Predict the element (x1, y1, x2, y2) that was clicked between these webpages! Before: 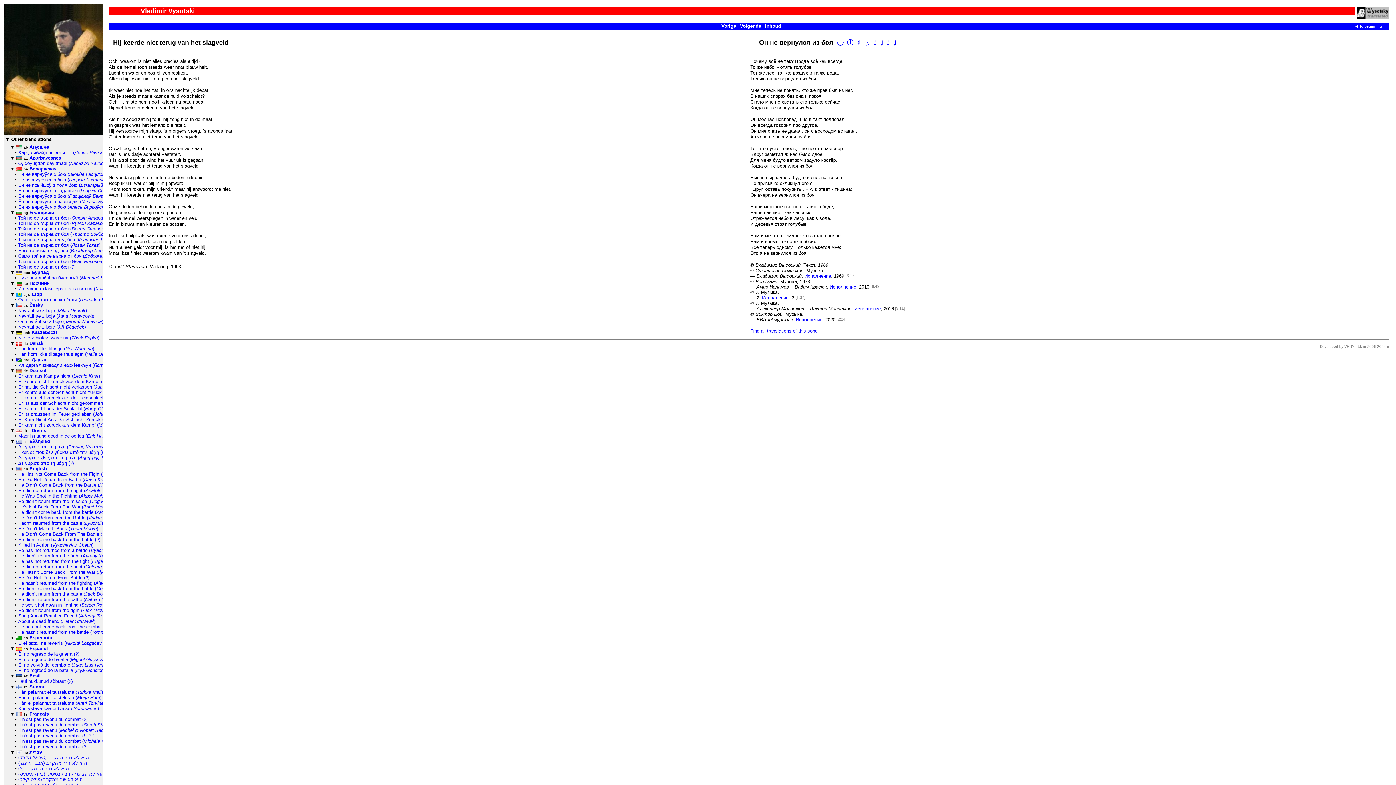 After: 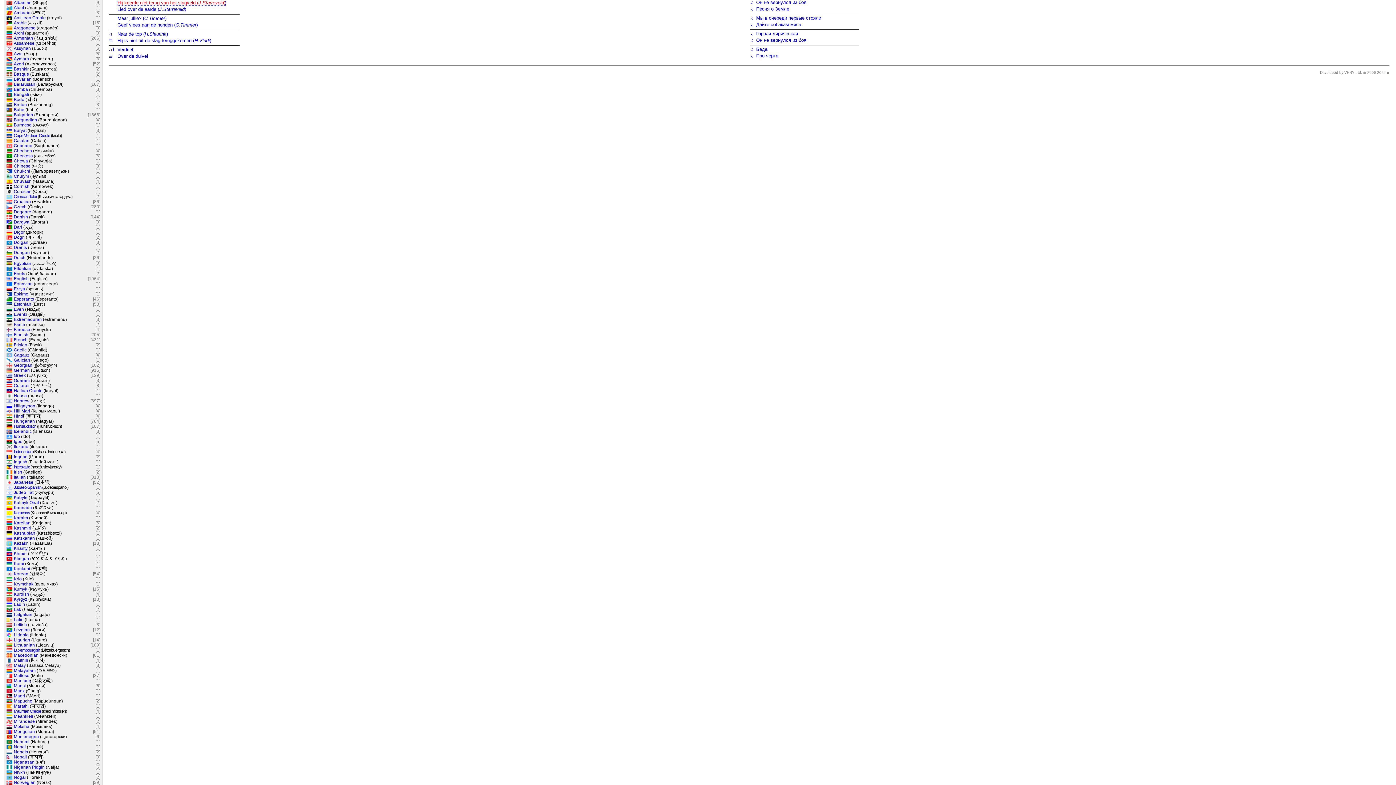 Action: bbox: (763, 21, 782, 30) label: Inhoud